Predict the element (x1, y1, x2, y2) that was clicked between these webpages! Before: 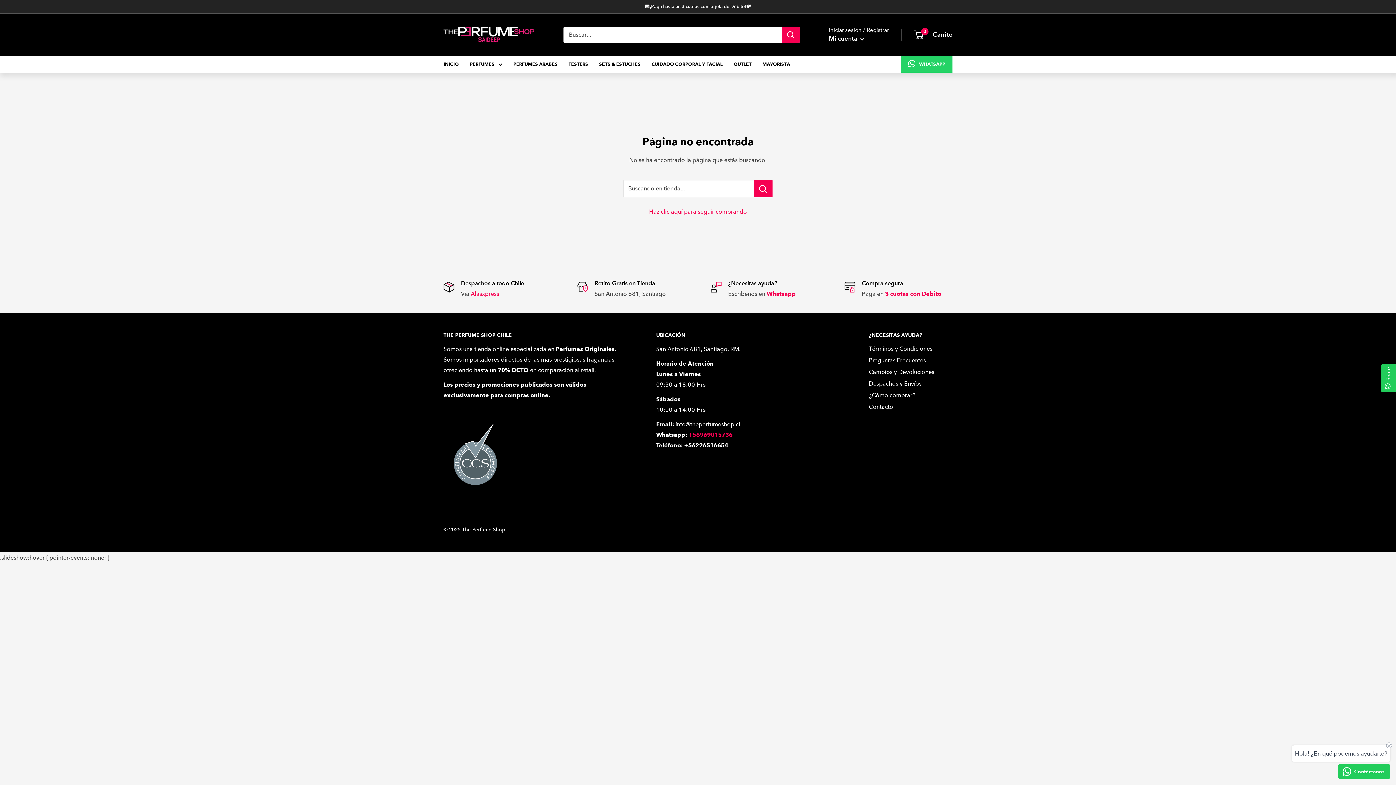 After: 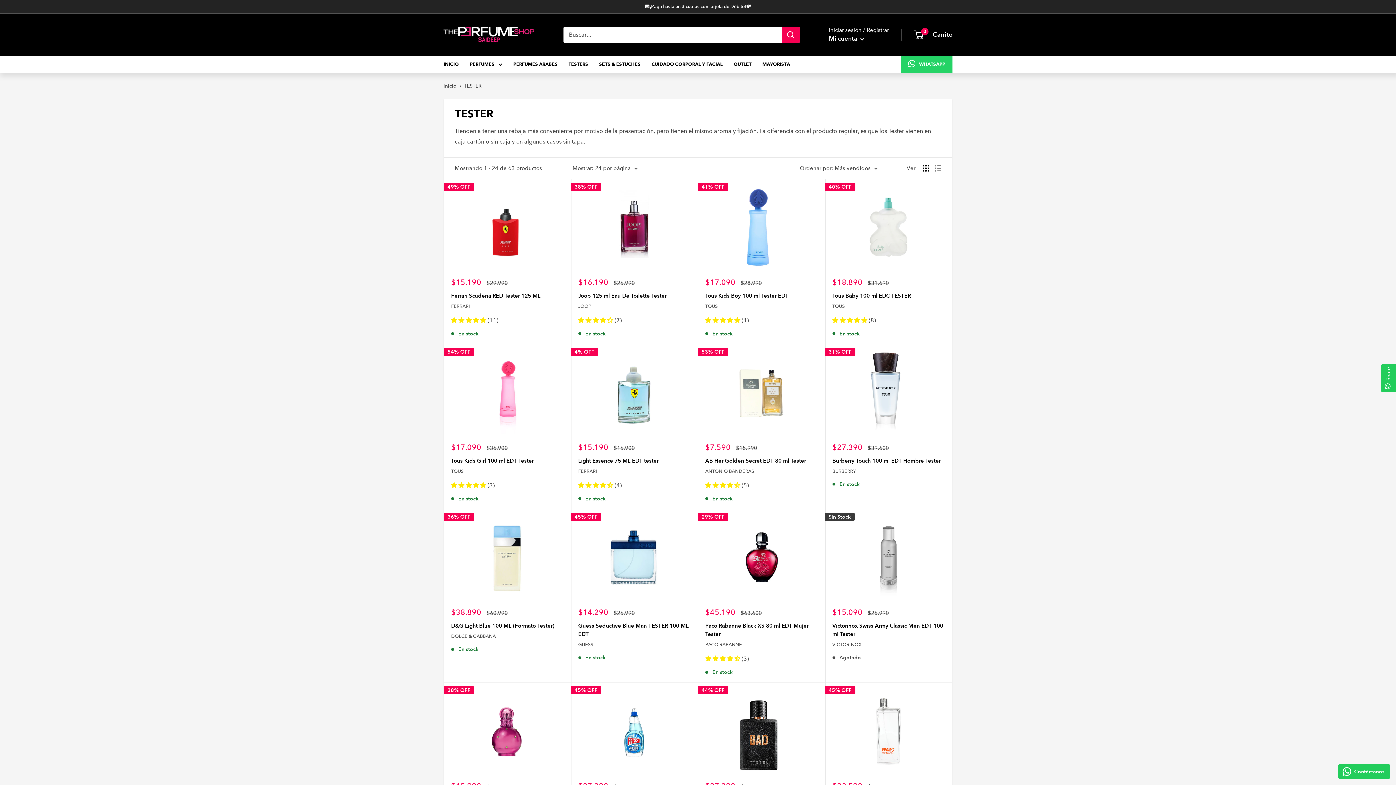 Action: label: TESTERS bbox: (568, 60, 588, 68)